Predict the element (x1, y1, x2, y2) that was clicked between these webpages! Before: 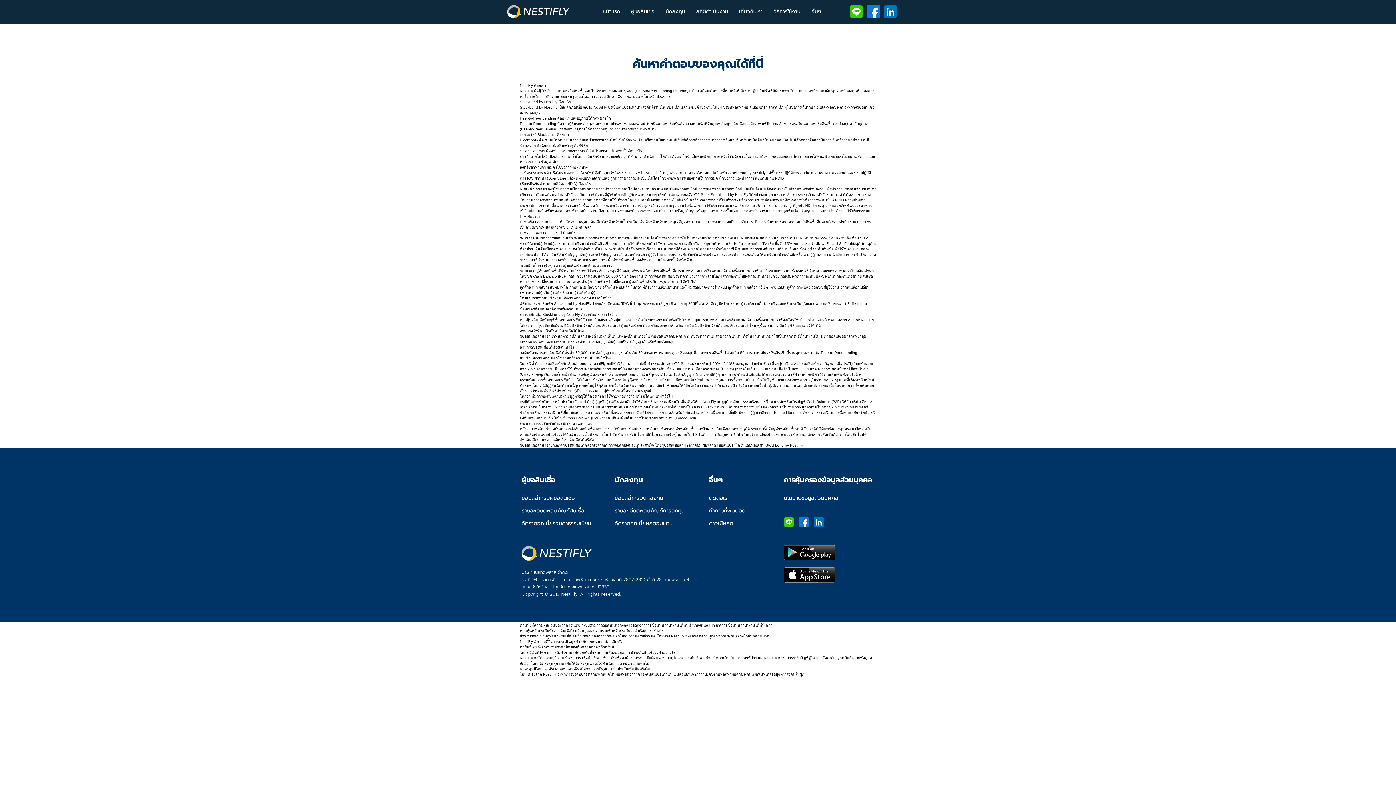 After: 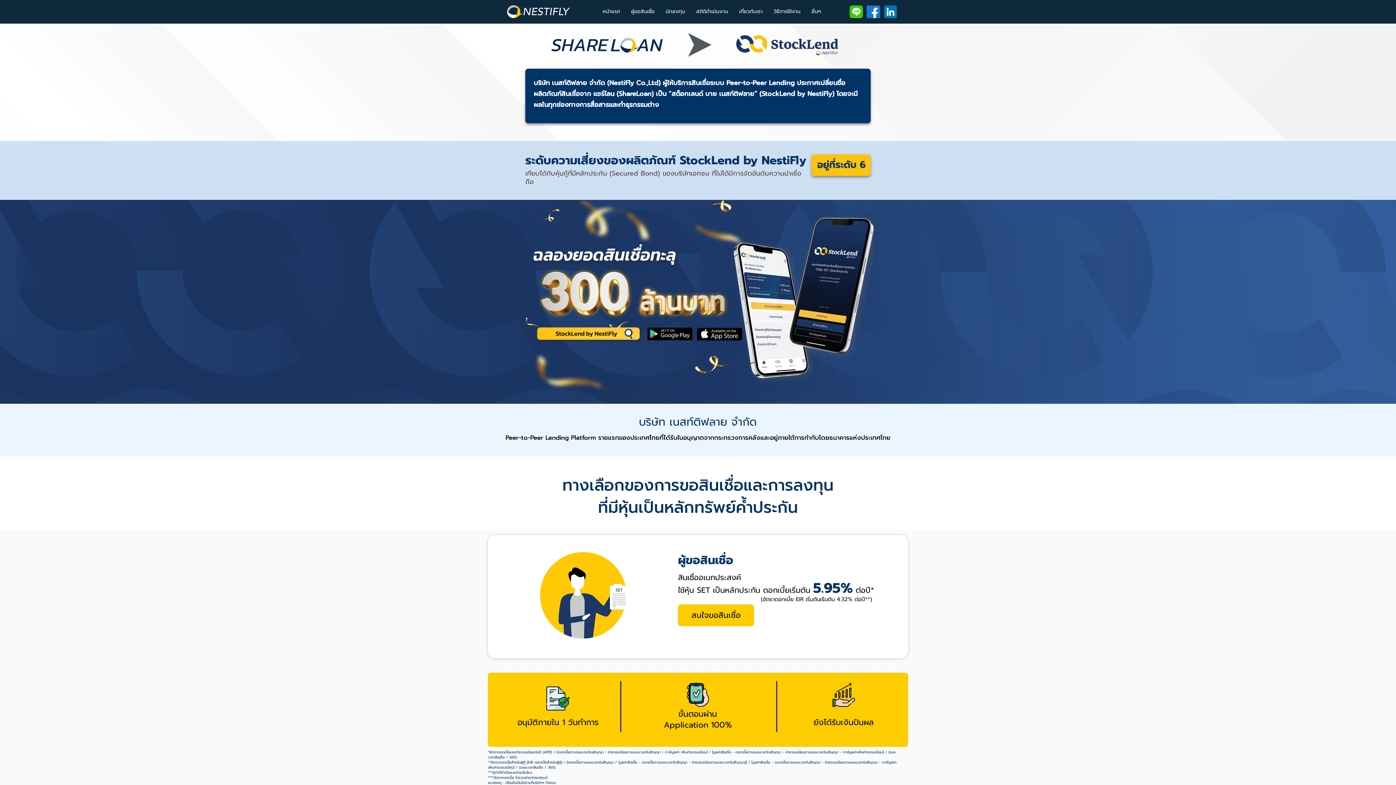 Action: bbox: (597, 4, 625, 18) label: หน้าแรก